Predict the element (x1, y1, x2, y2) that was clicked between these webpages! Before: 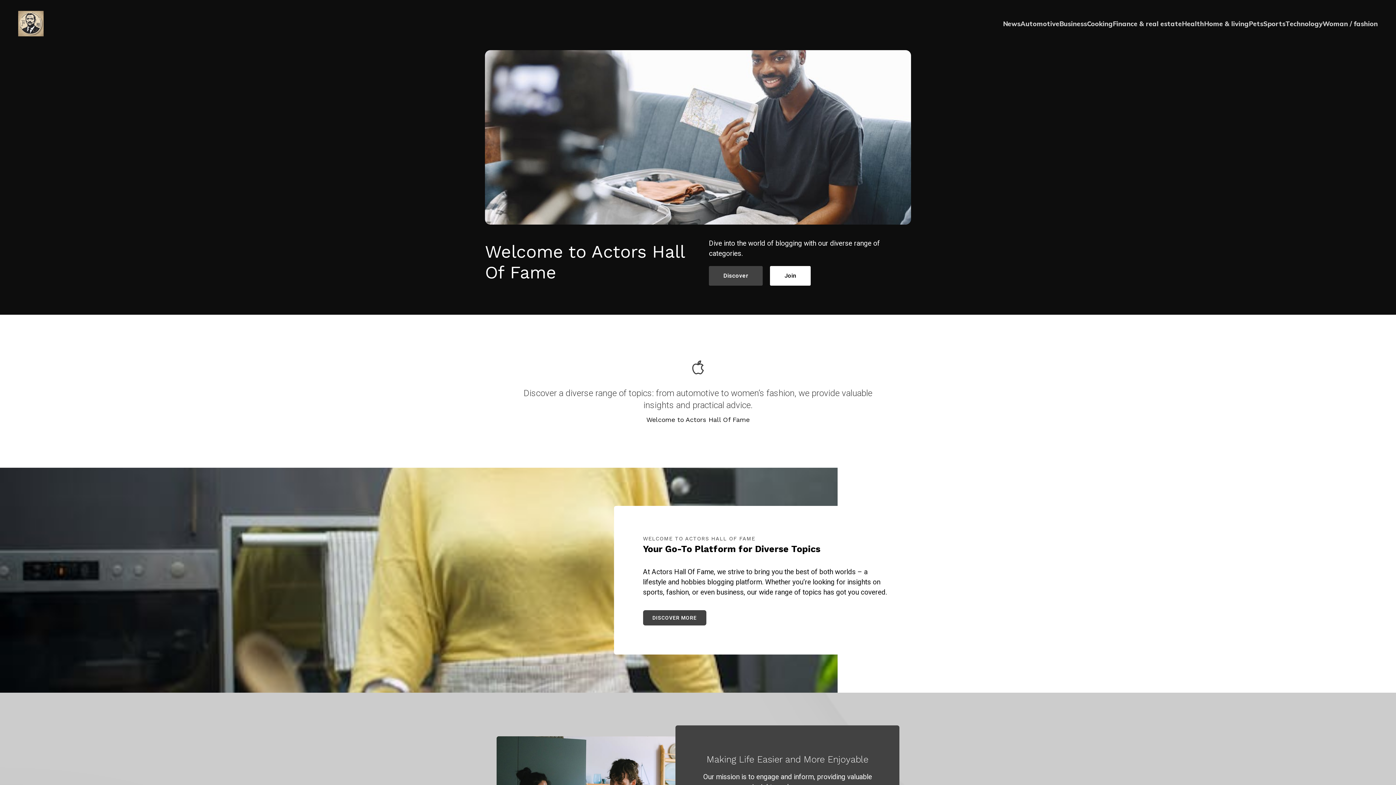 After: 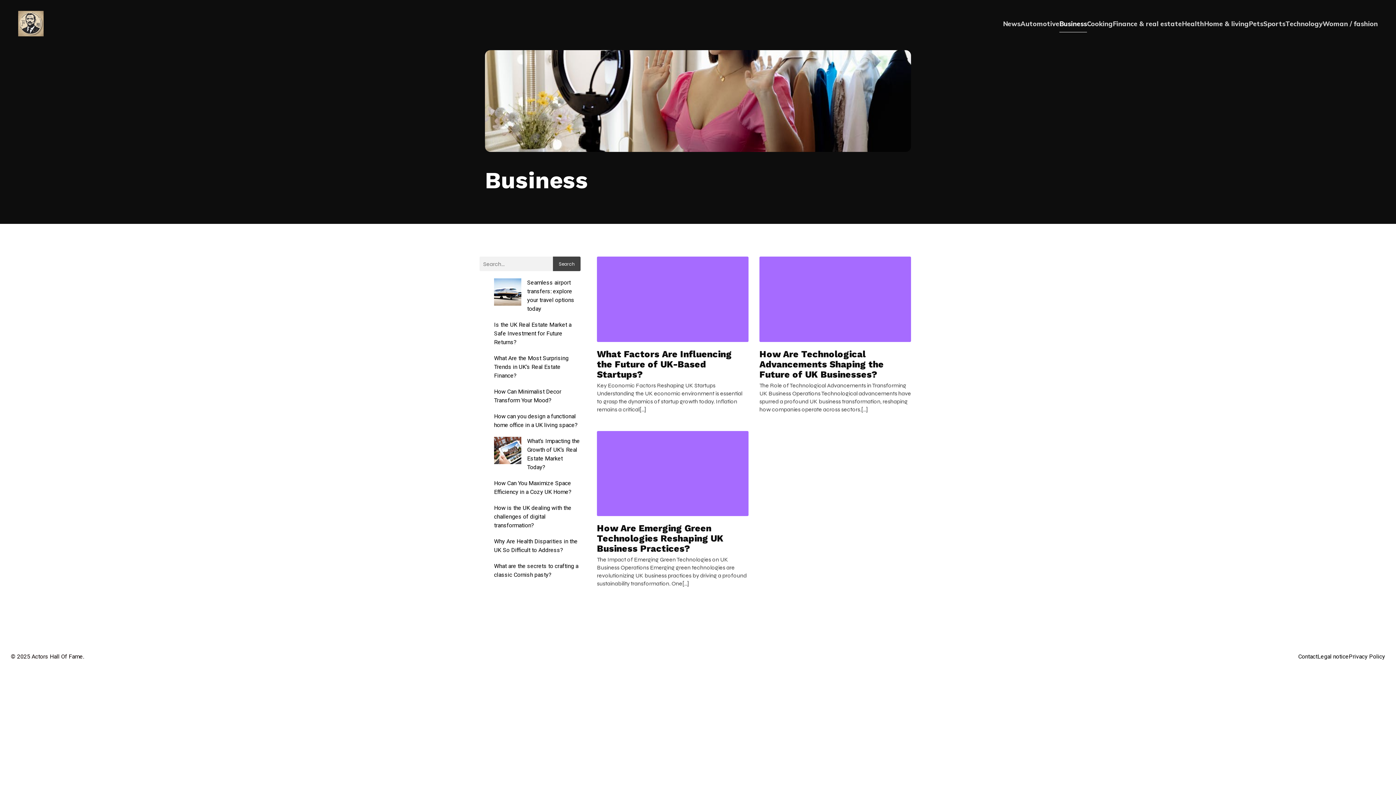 Action: bbox: (1059, 15, 1087, 32) label: Business